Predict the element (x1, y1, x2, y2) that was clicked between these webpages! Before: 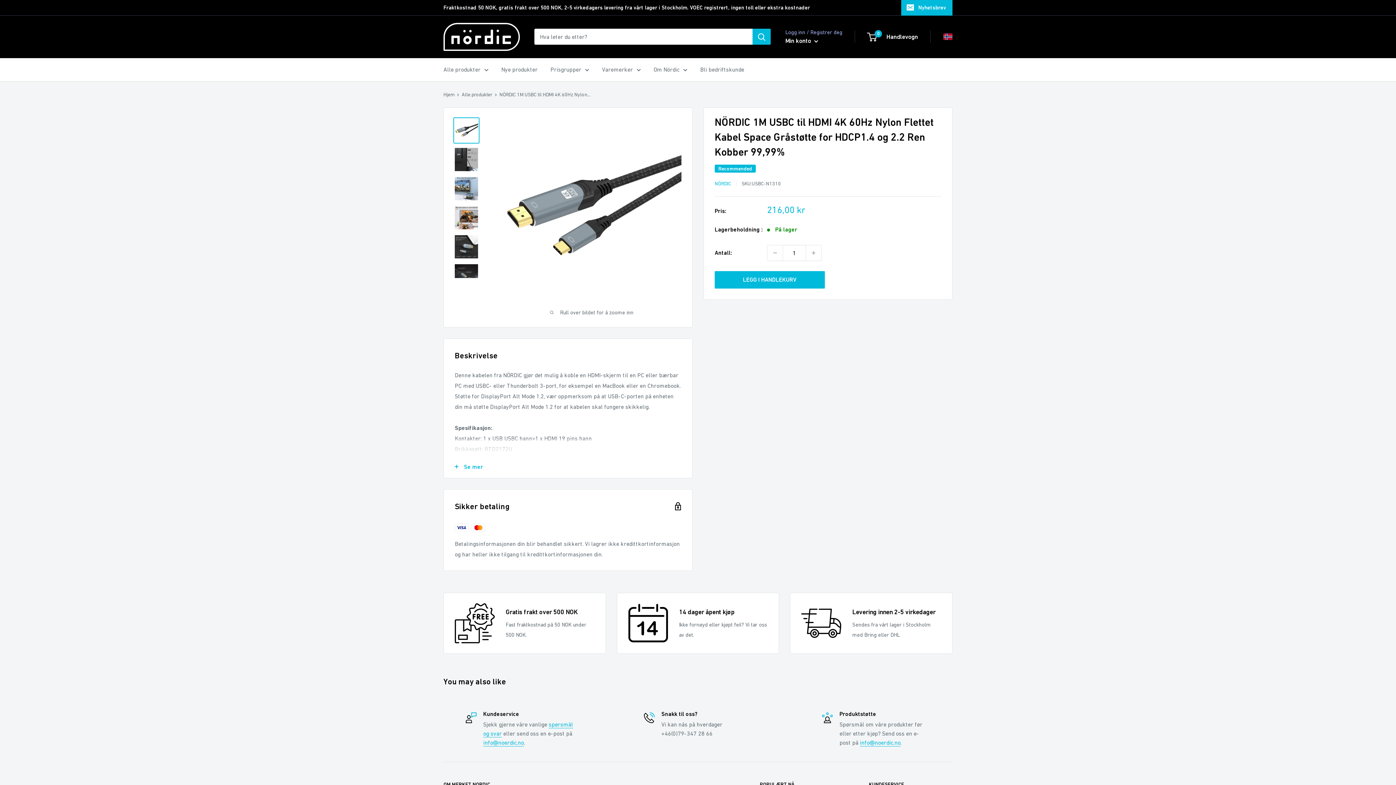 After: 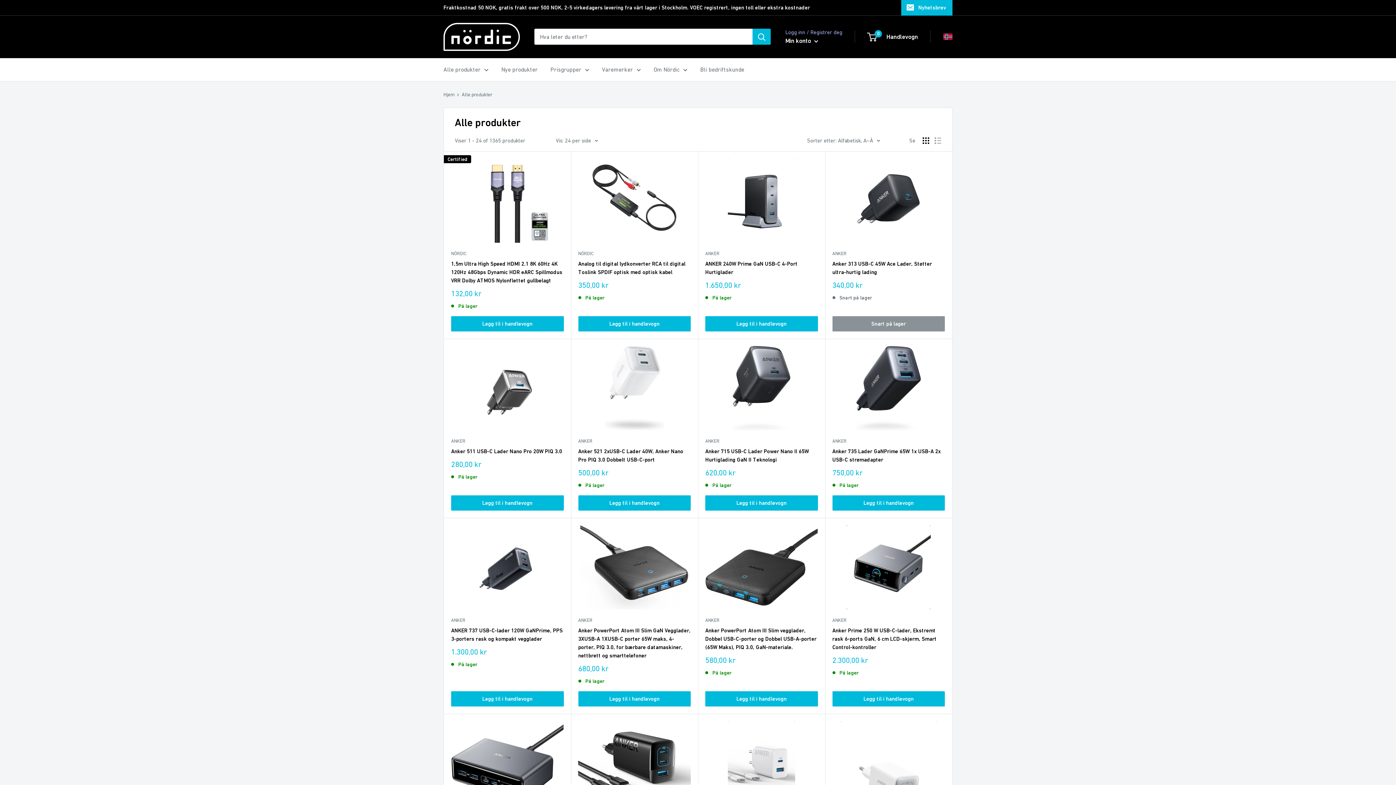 Action: label: Alle produkter bbox: (461, 91, 492, 97)